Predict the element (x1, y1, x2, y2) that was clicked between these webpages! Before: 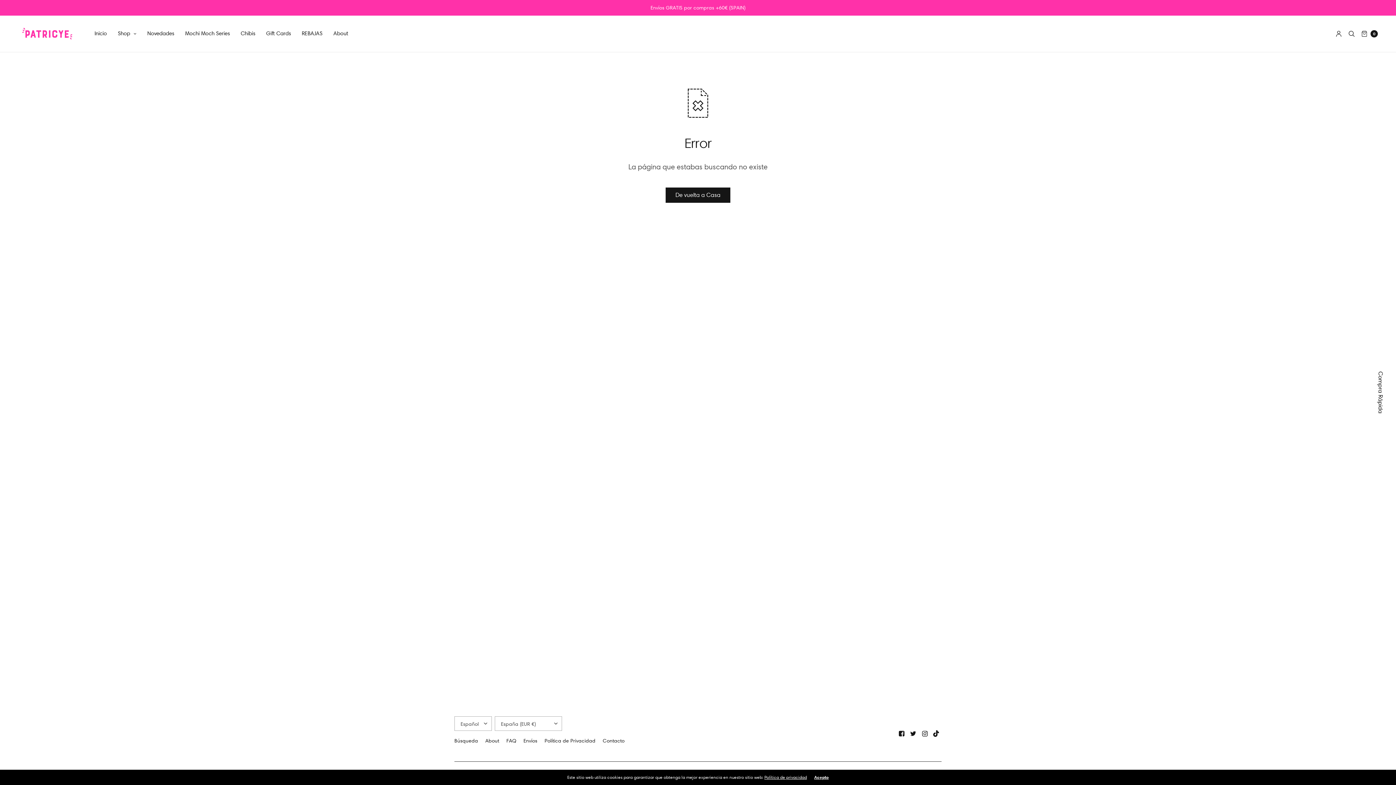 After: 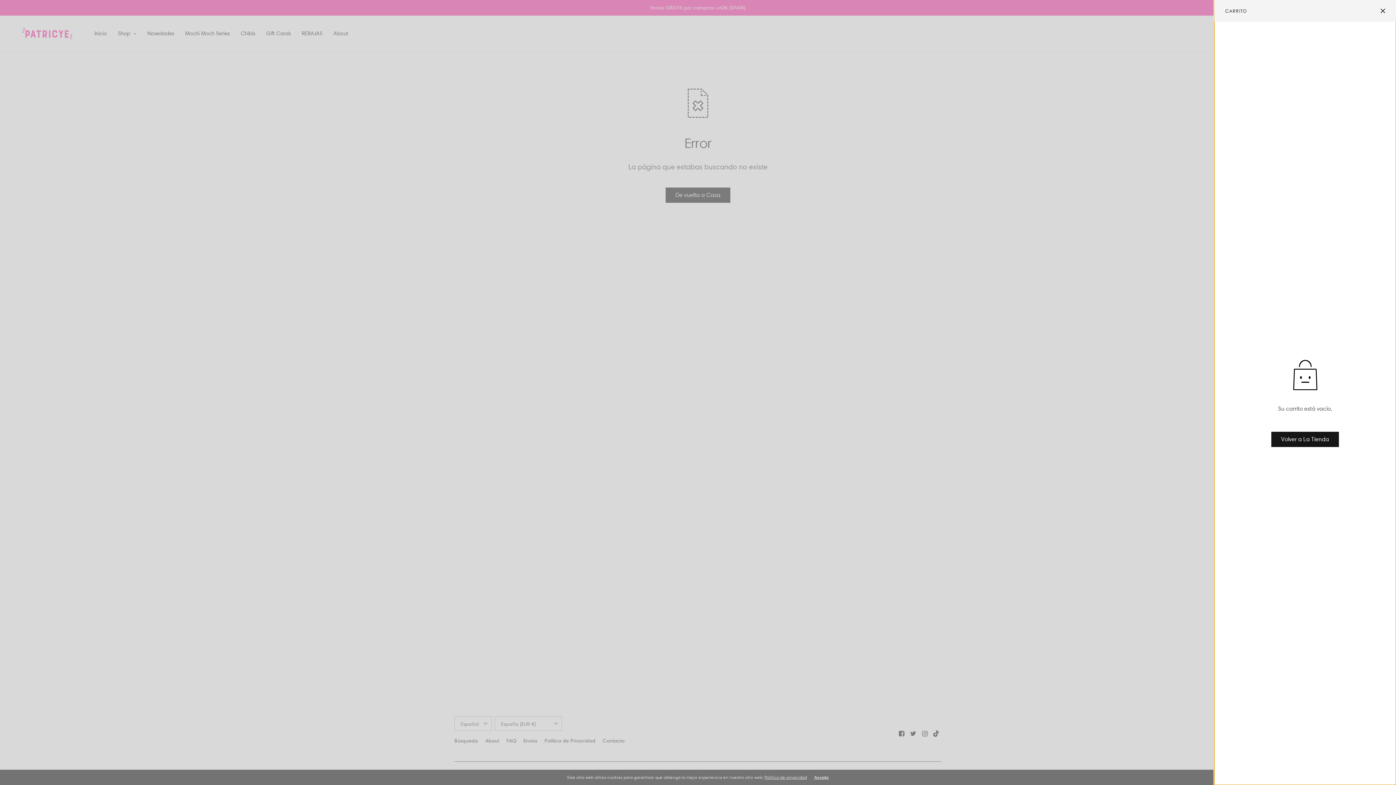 Action: bbox: (1362, 24, 1378, 42) label: 0